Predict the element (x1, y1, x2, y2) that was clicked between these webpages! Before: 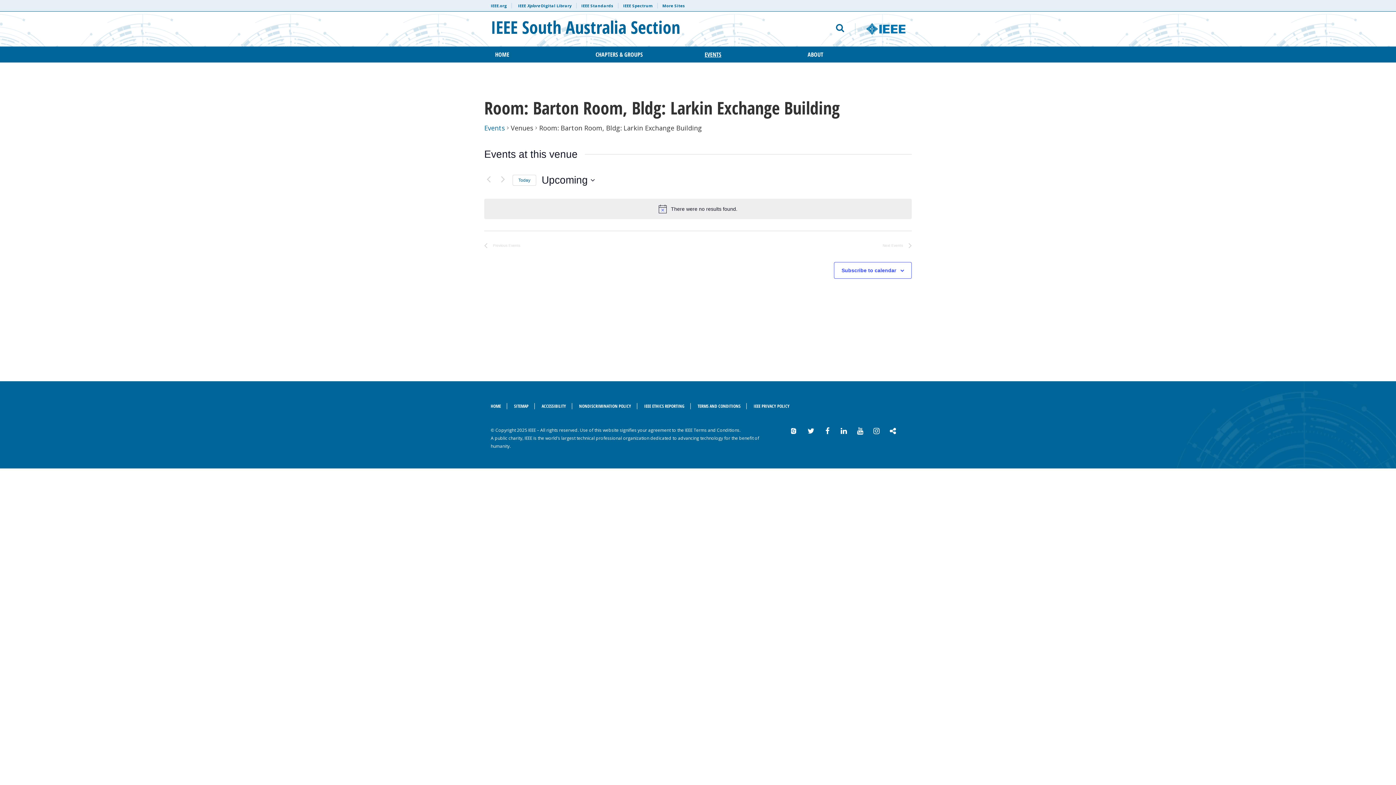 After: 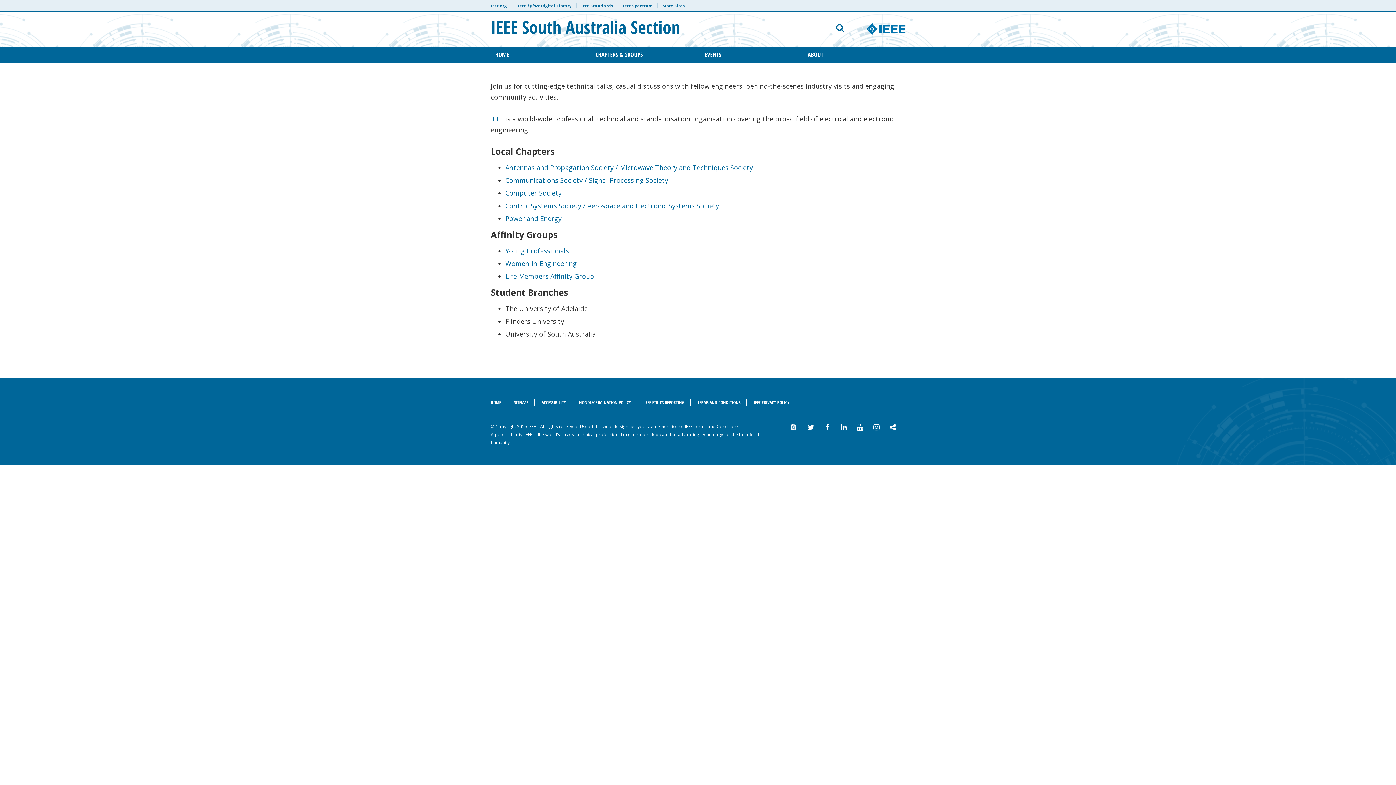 Action: label: CHAPTERS & GROUPS bbox: (591, 51, 647, 57)